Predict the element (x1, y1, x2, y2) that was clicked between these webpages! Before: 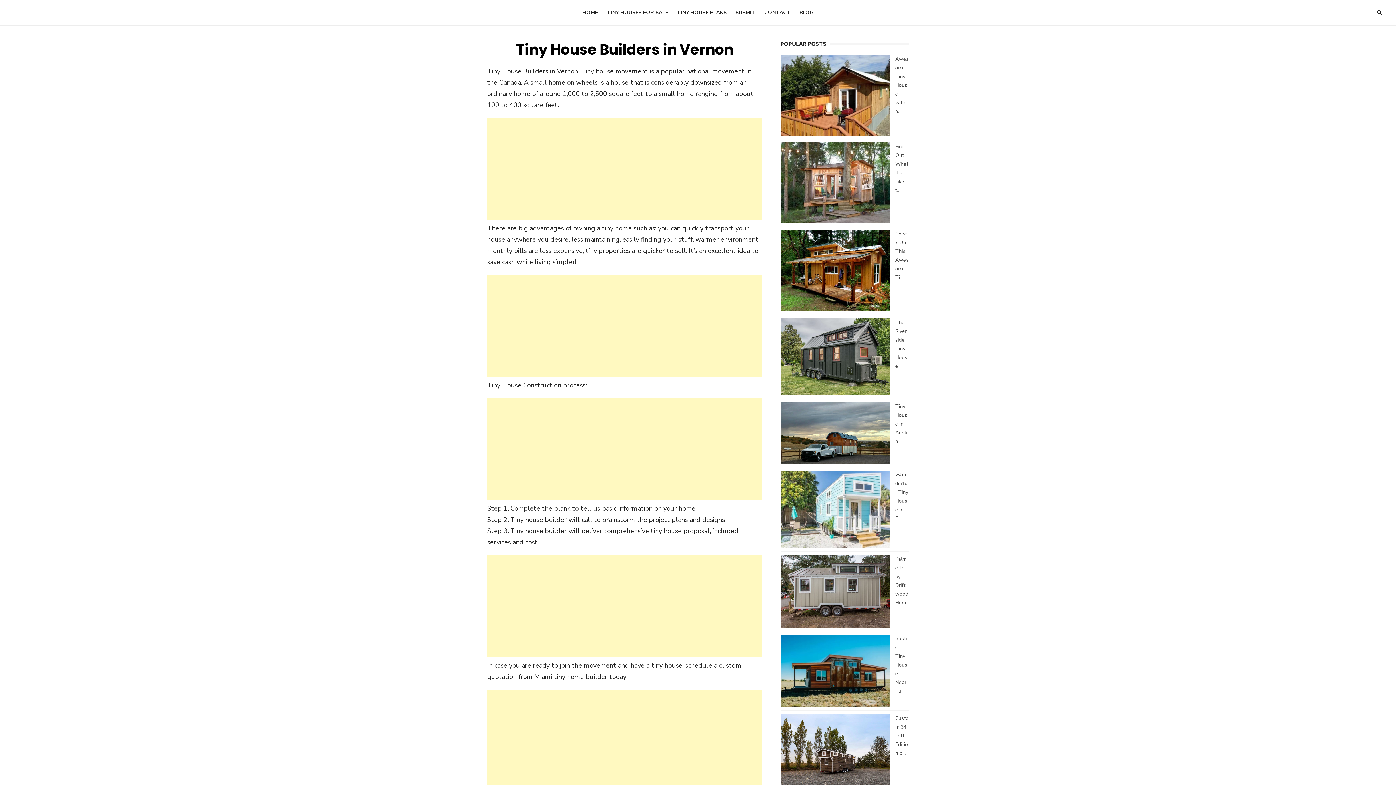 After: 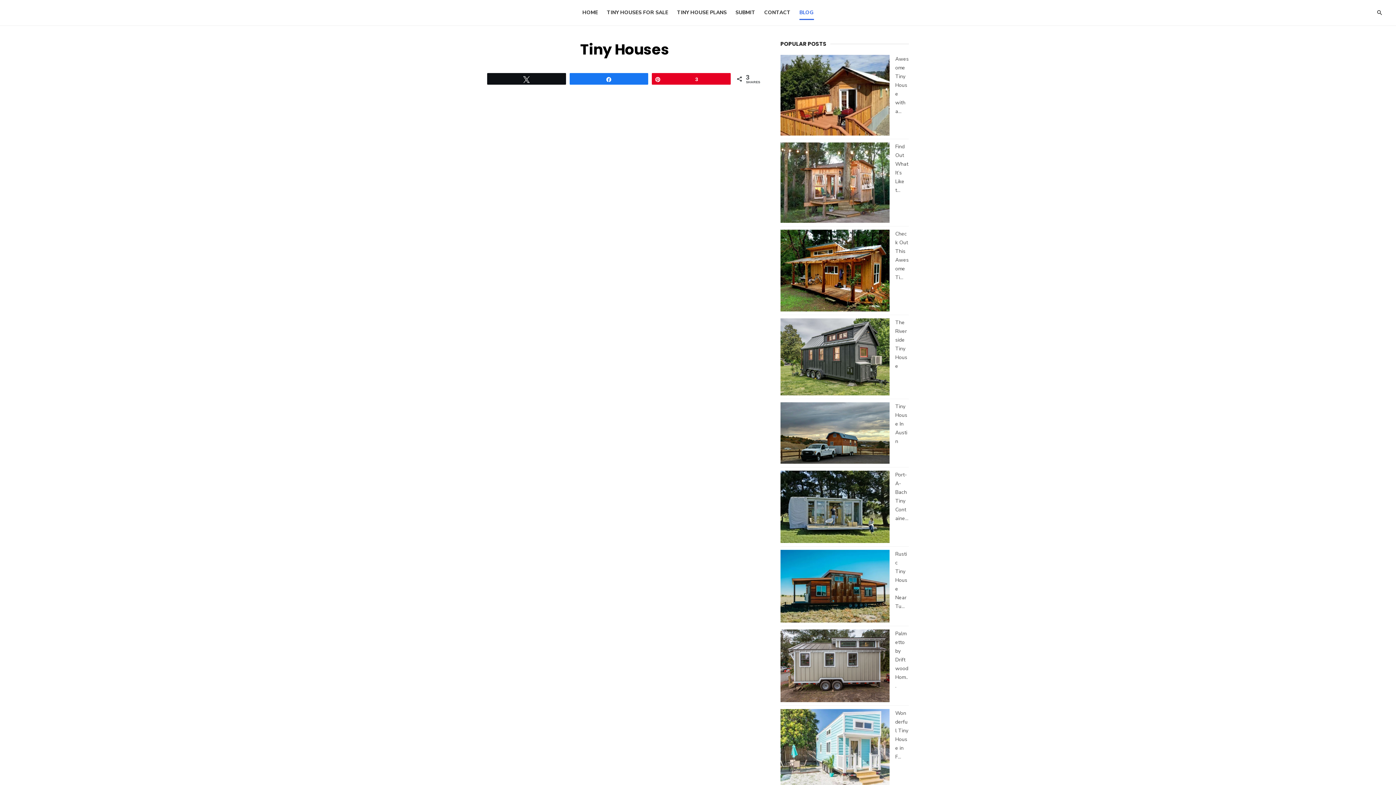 Action: label: BLOG bbox: (796, 5, 817, 20)